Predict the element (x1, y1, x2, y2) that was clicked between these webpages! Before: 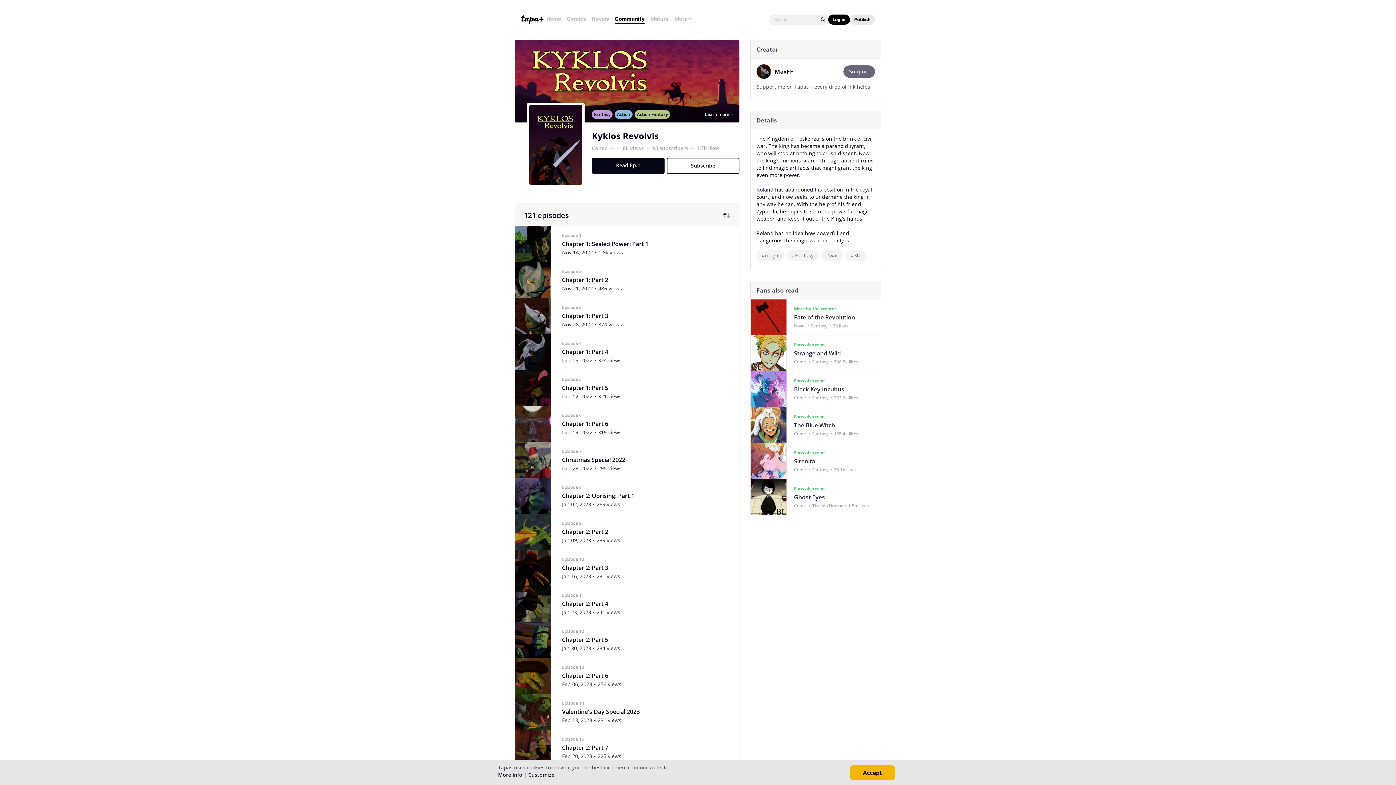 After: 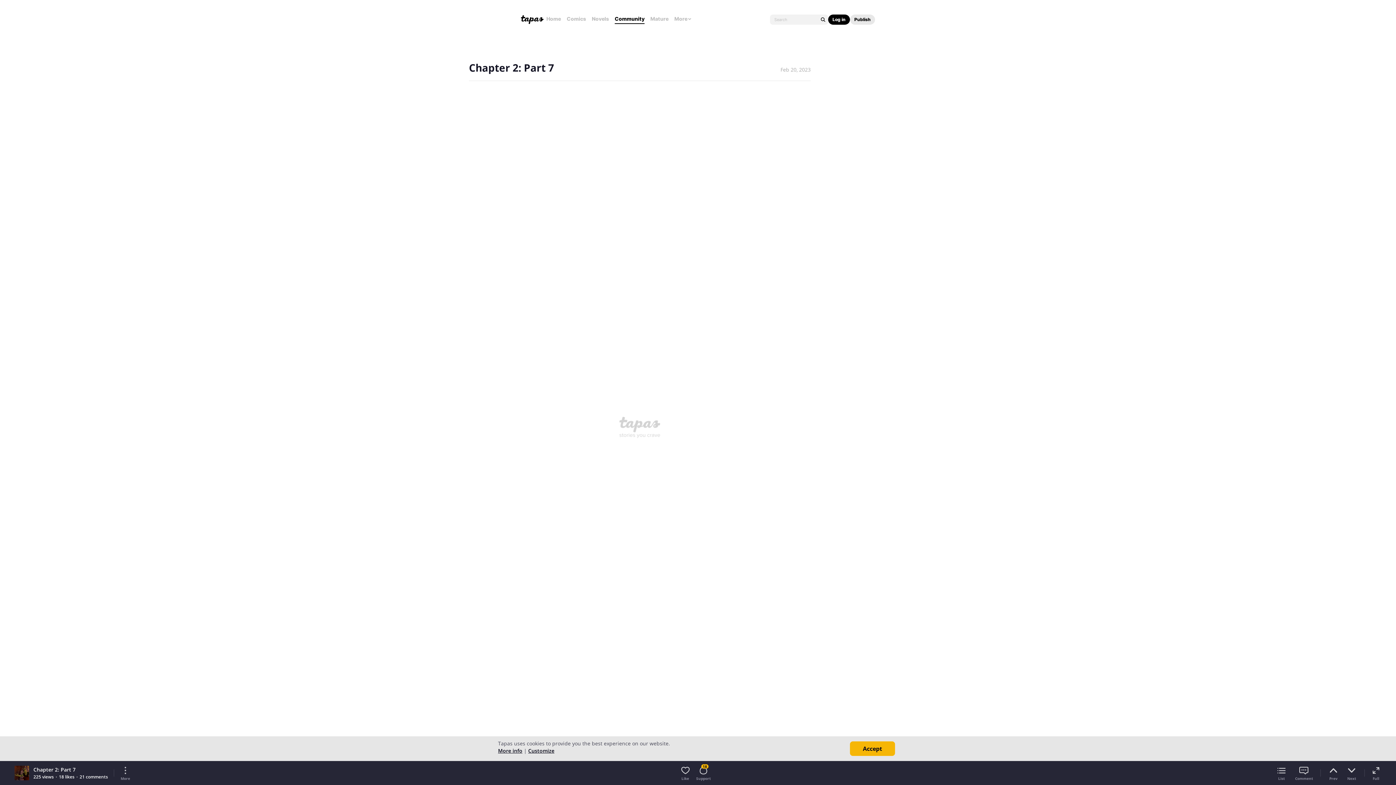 Action: label: Episode 15

Chapter 2: Part 7

Feb 20, 2023
225 views bbox: (515, 730, 739, 766)